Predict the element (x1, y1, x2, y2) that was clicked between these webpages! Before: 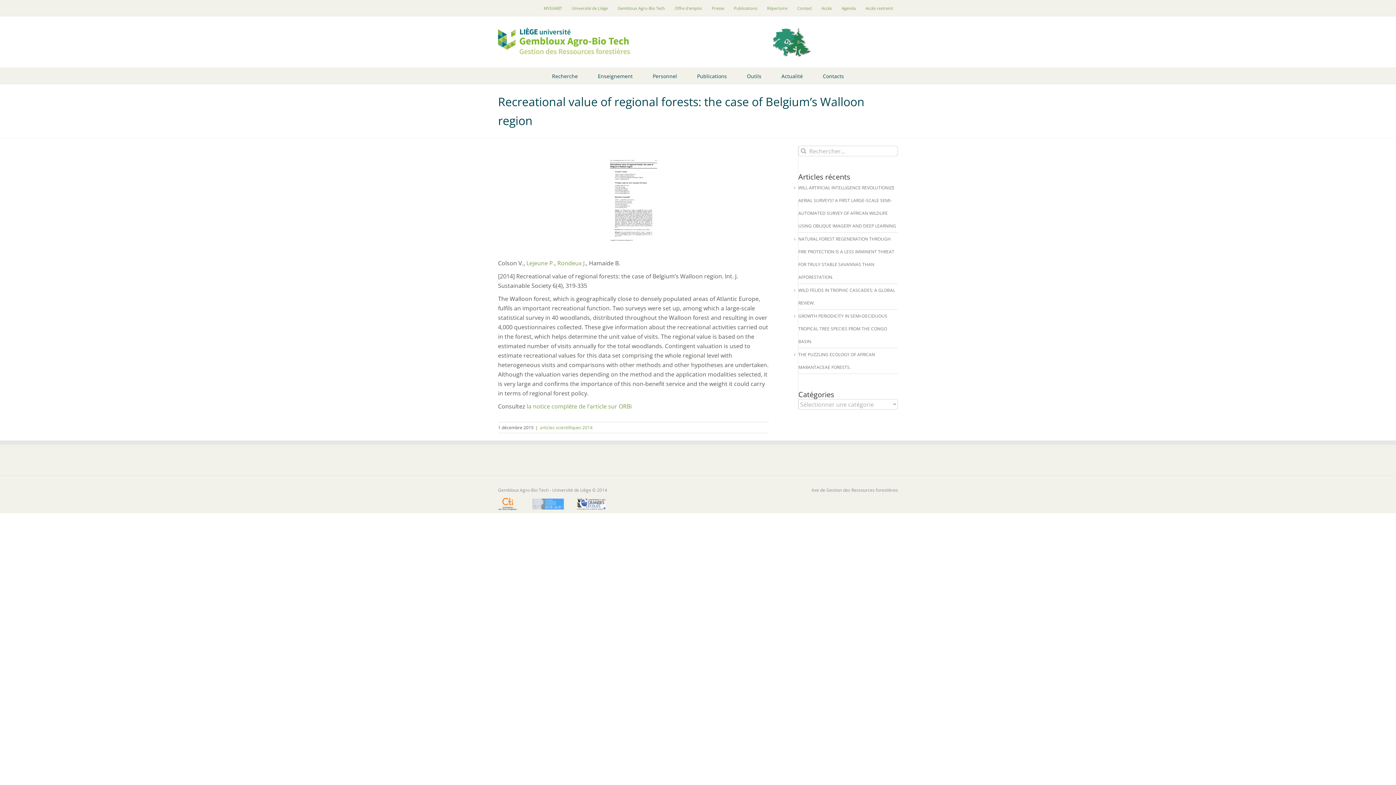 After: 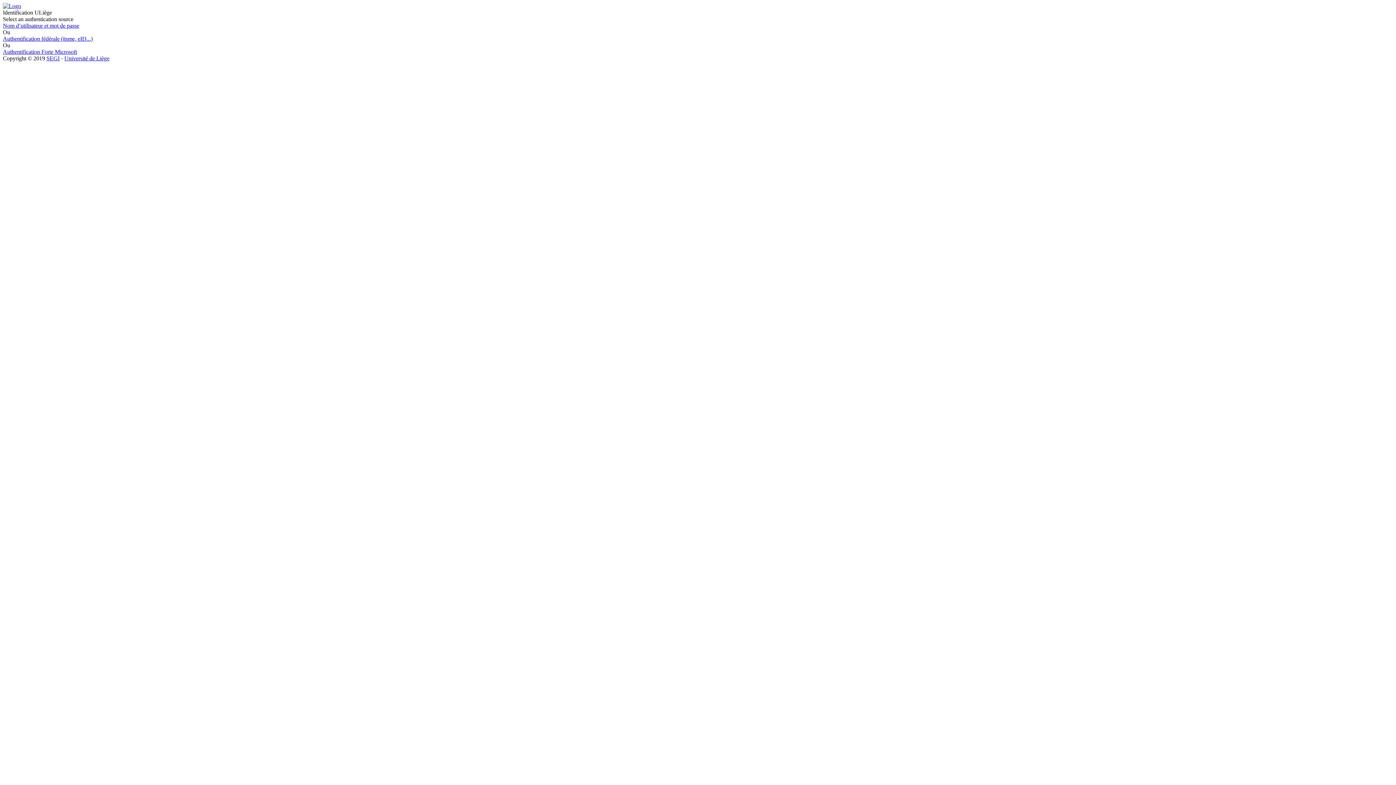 Action: bbox: (539, 0, 566, 16) label: MYGXABT